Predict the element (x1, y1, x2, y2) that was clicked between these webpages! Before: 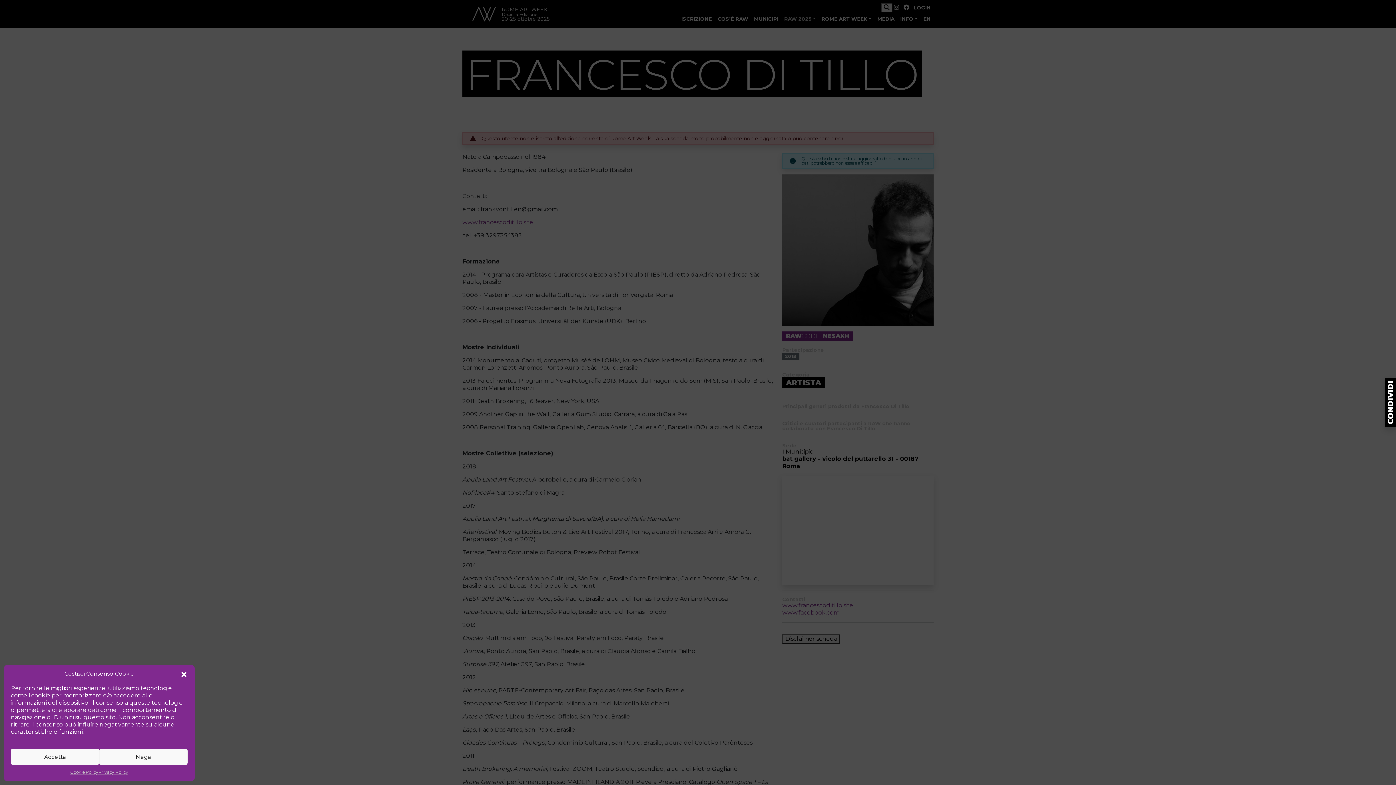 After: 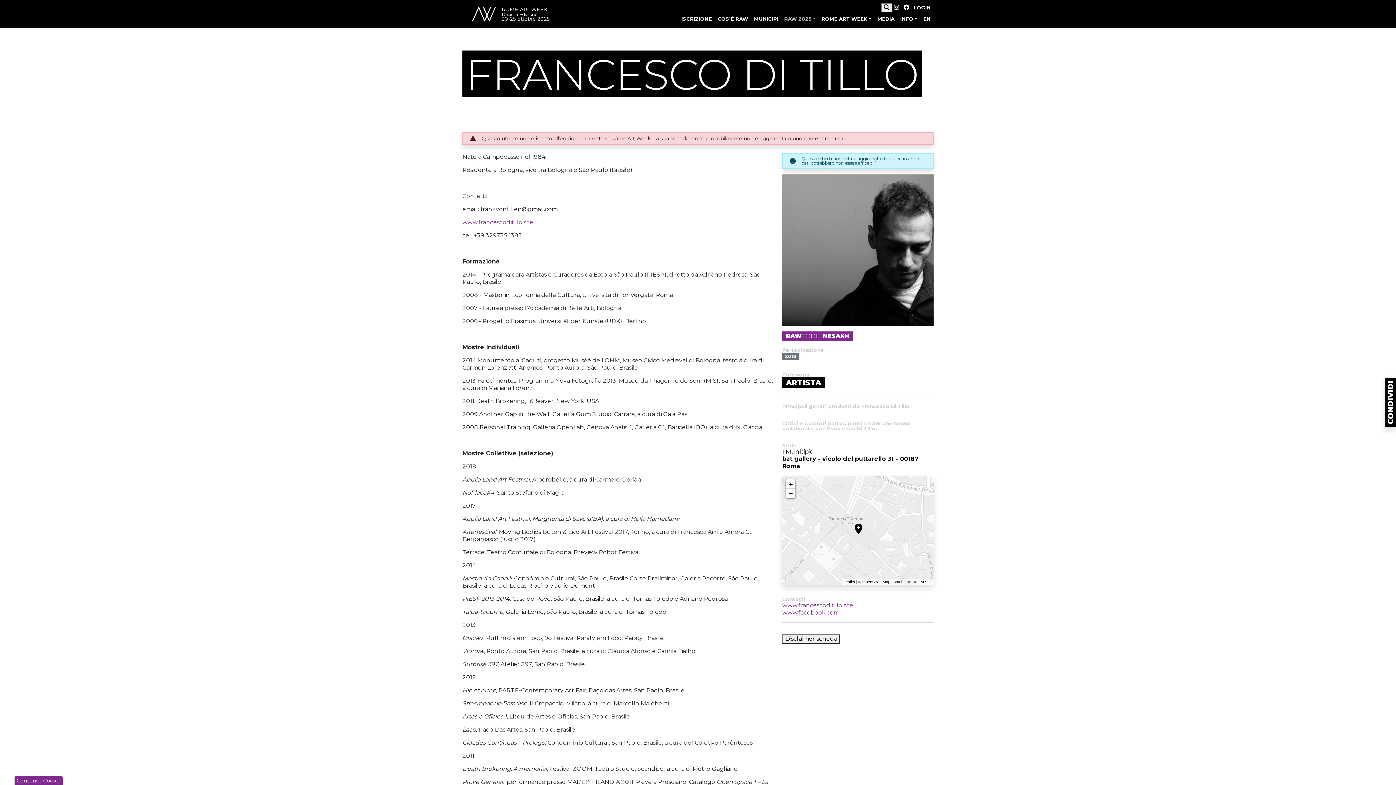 Action: bbox: (10, 749, 99, 765) label: Accetta